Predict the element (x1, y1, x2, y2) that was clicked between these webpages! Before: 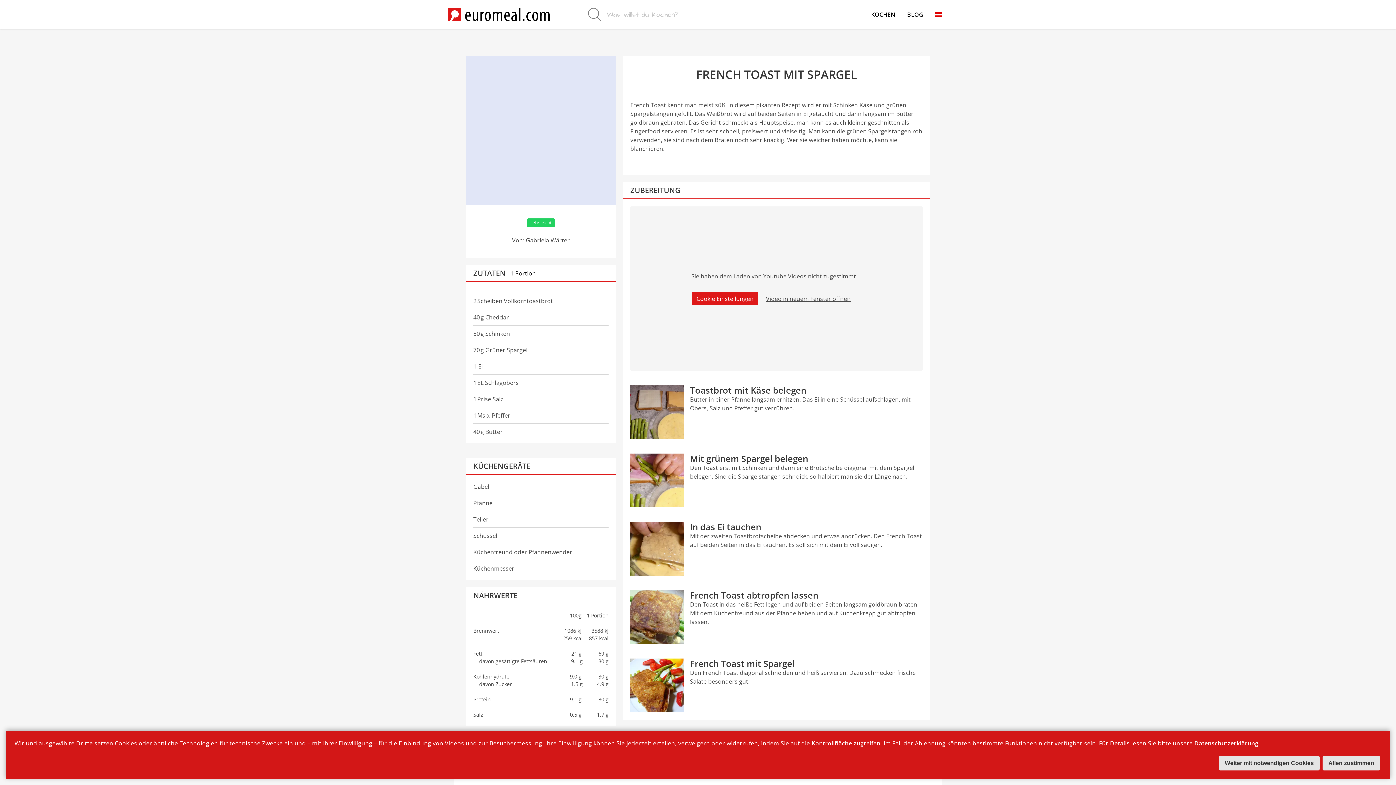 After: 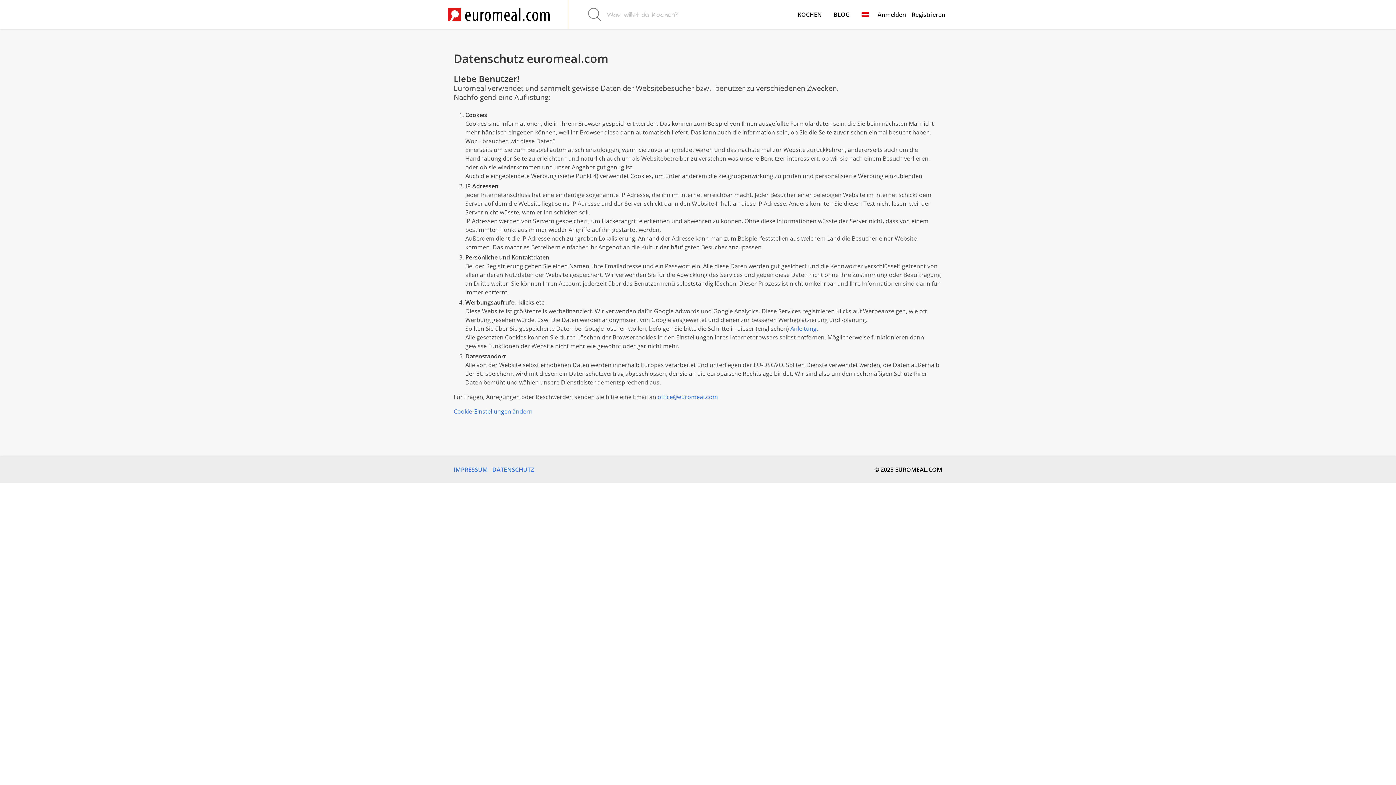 Action: label: Datenschutzerklärung bbox: (1194, 739, 1258, 747)